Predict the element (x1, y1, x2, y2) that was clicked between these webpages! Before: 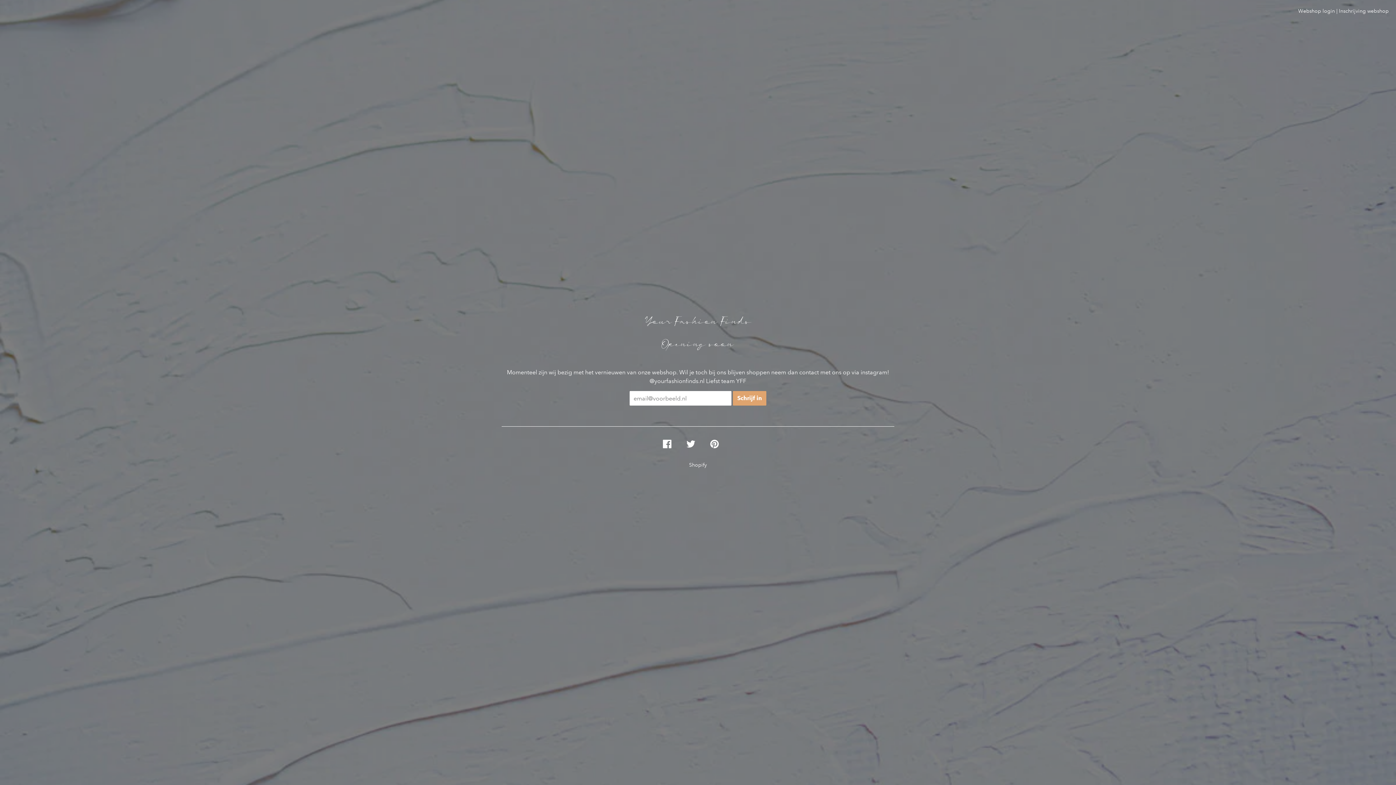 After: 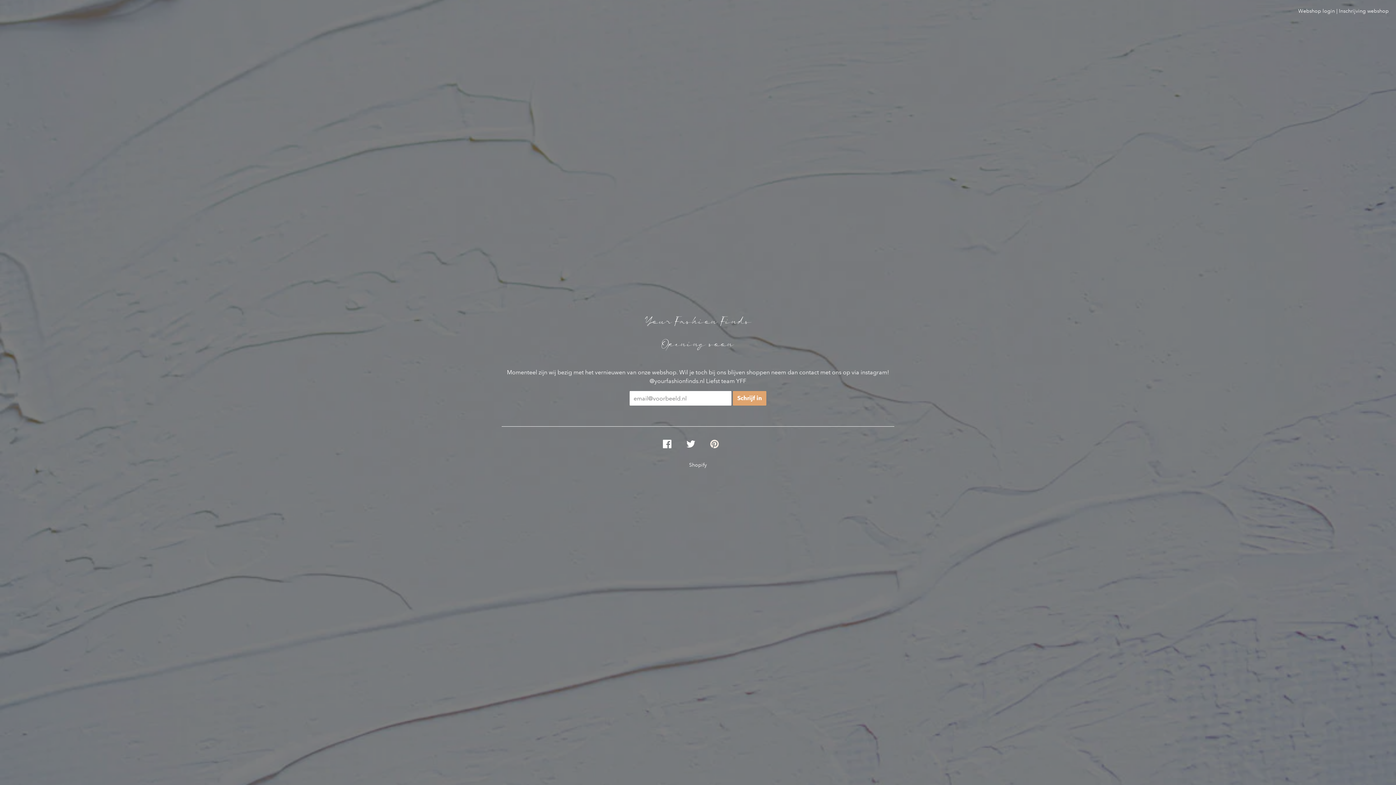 Action: label: DEEL OP PINTEREST bbox: (710, 434, 733, 454)